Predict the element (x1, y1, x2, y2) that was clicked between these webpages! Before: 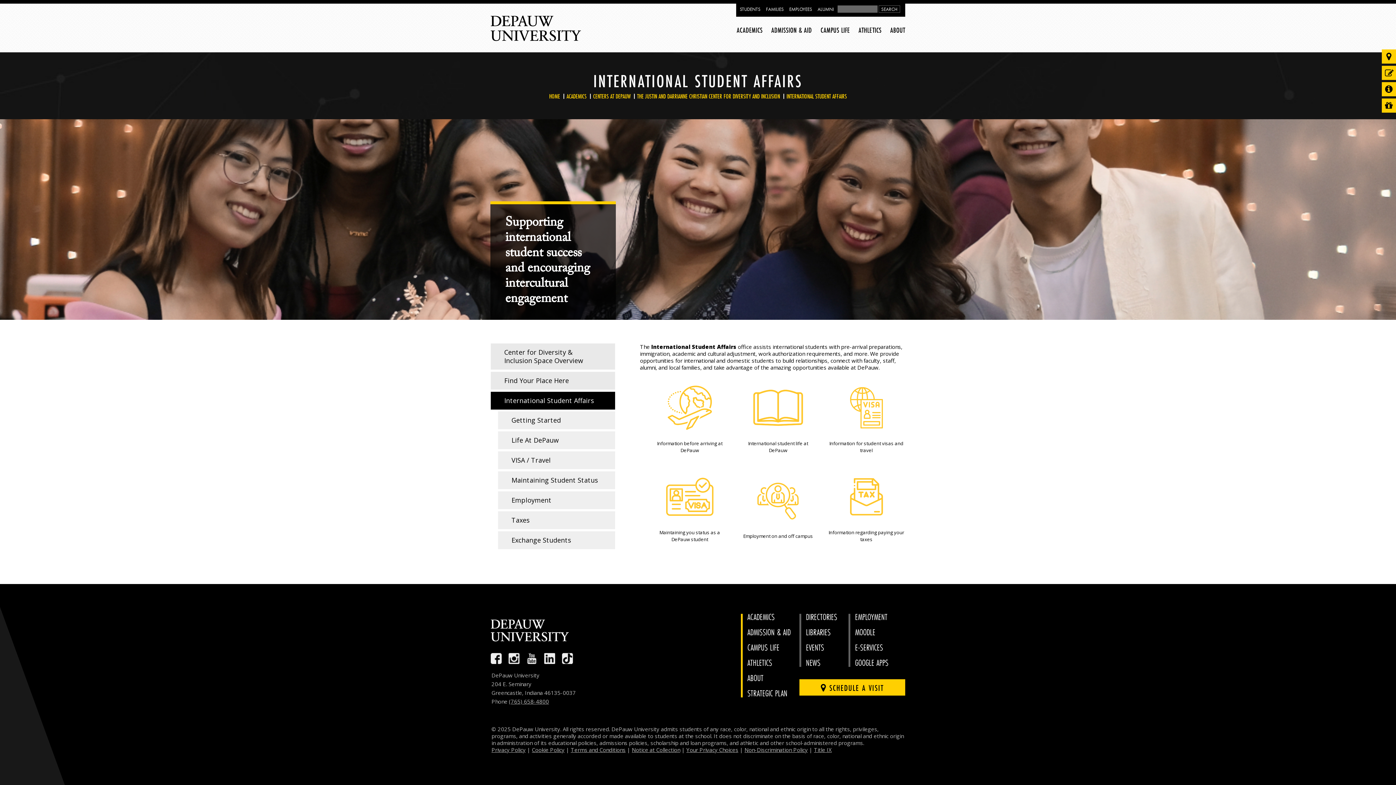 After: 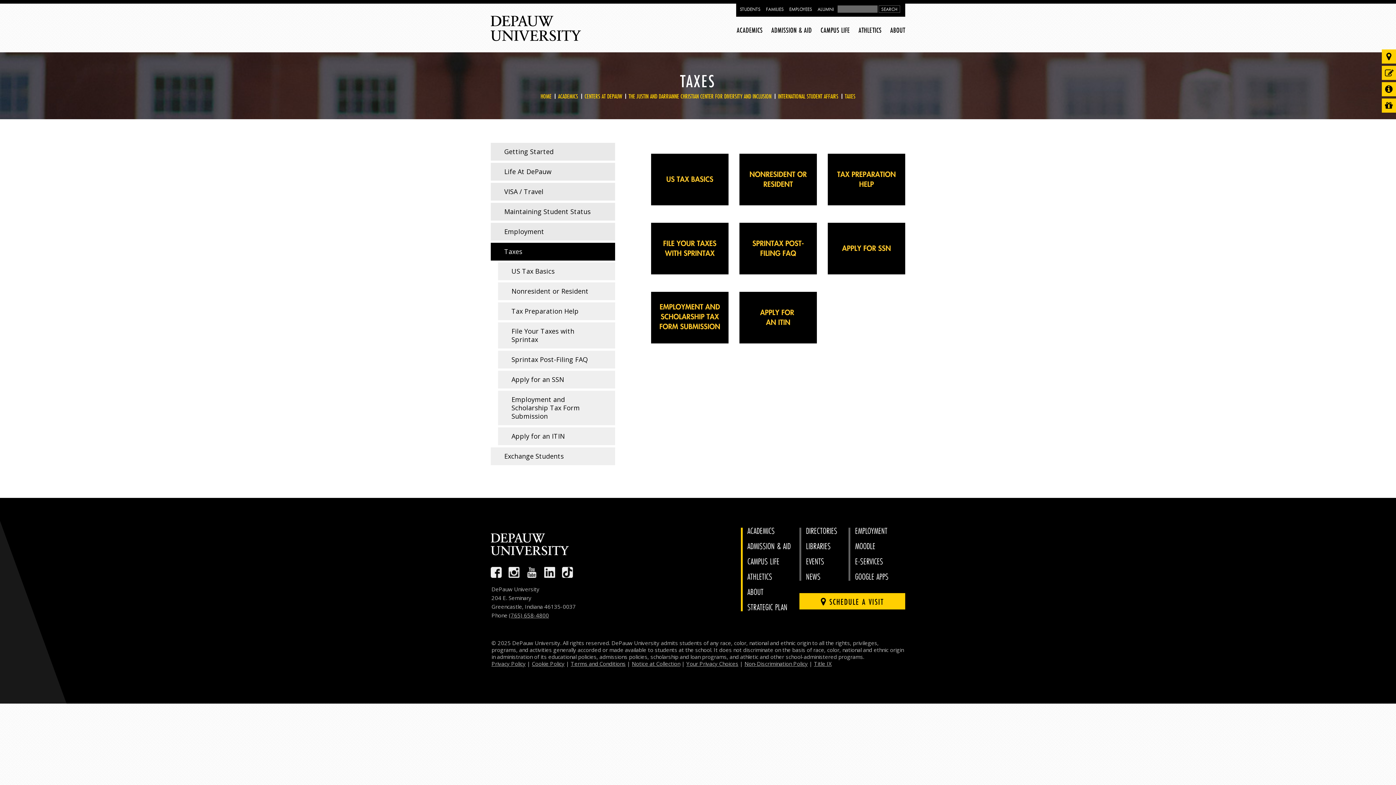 Action: bbox: (827, 471, 905, 523)